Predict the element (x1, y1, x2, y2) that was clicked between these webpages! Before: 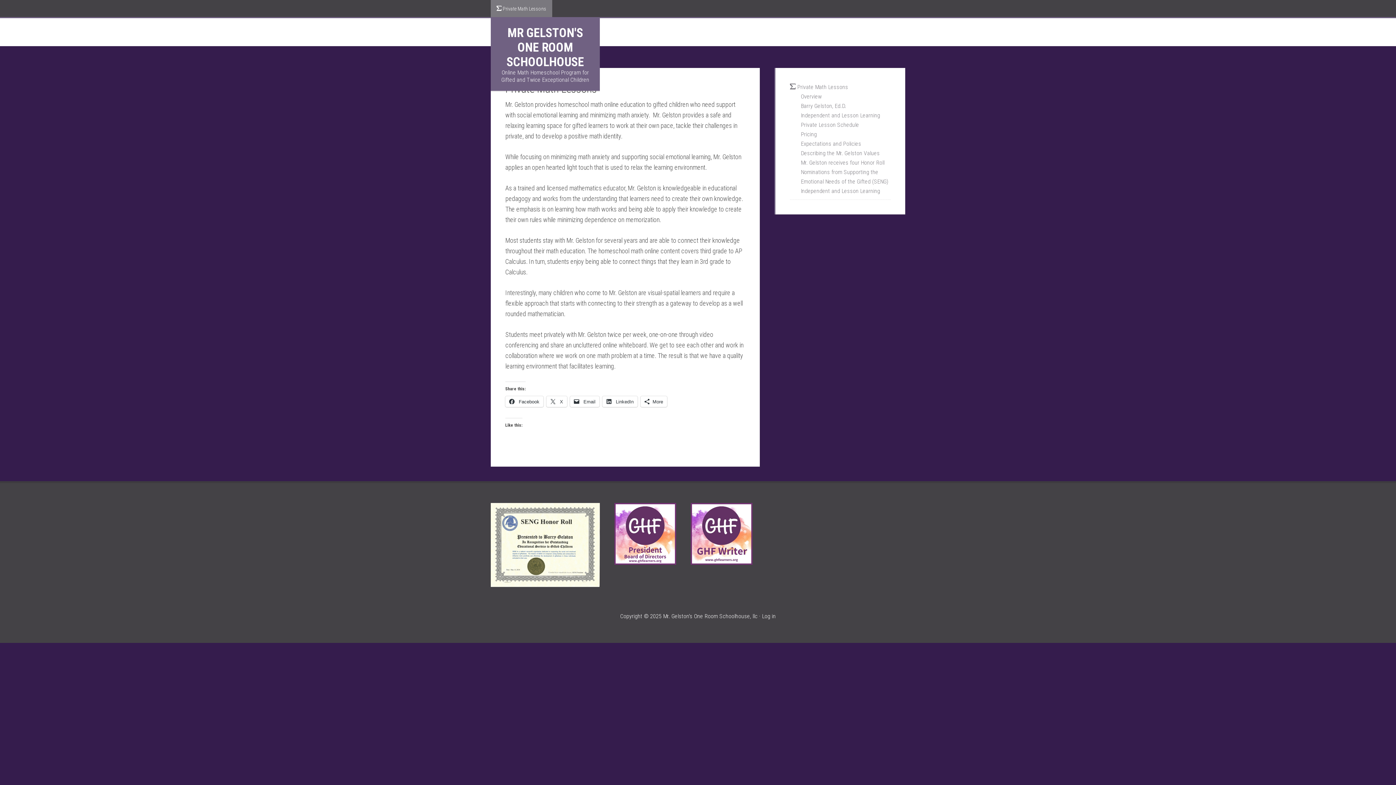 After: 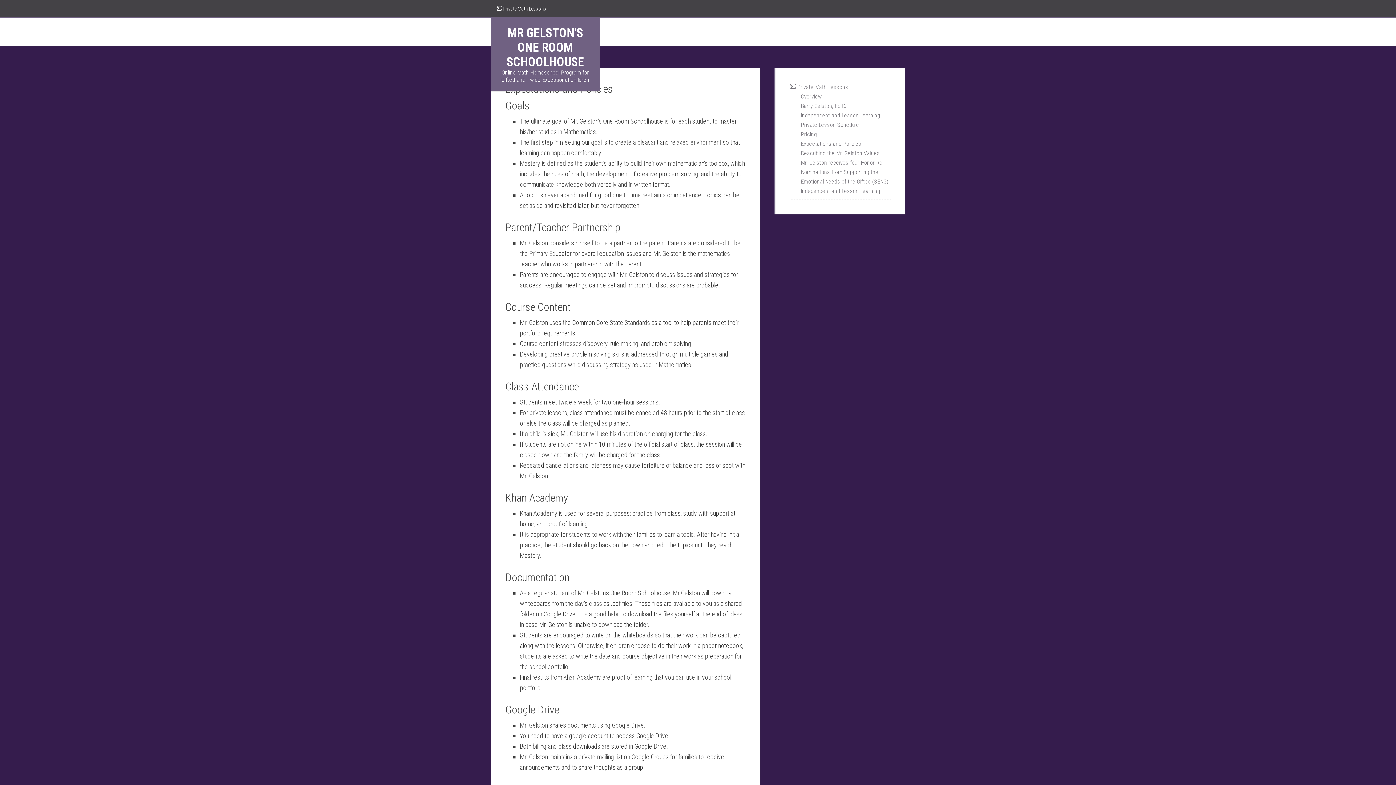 Action: bbox: (801, 140, 861, 147) label: Expectations and Policies